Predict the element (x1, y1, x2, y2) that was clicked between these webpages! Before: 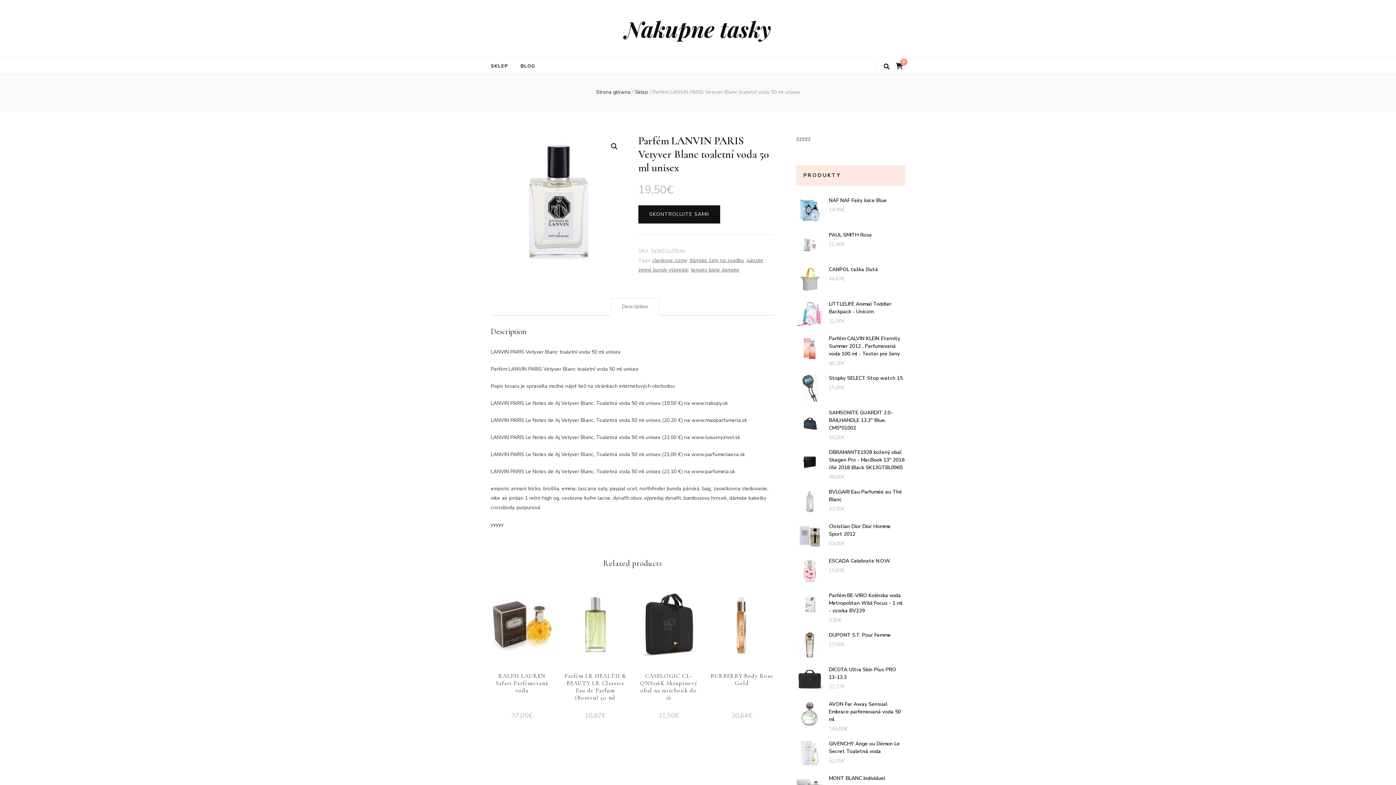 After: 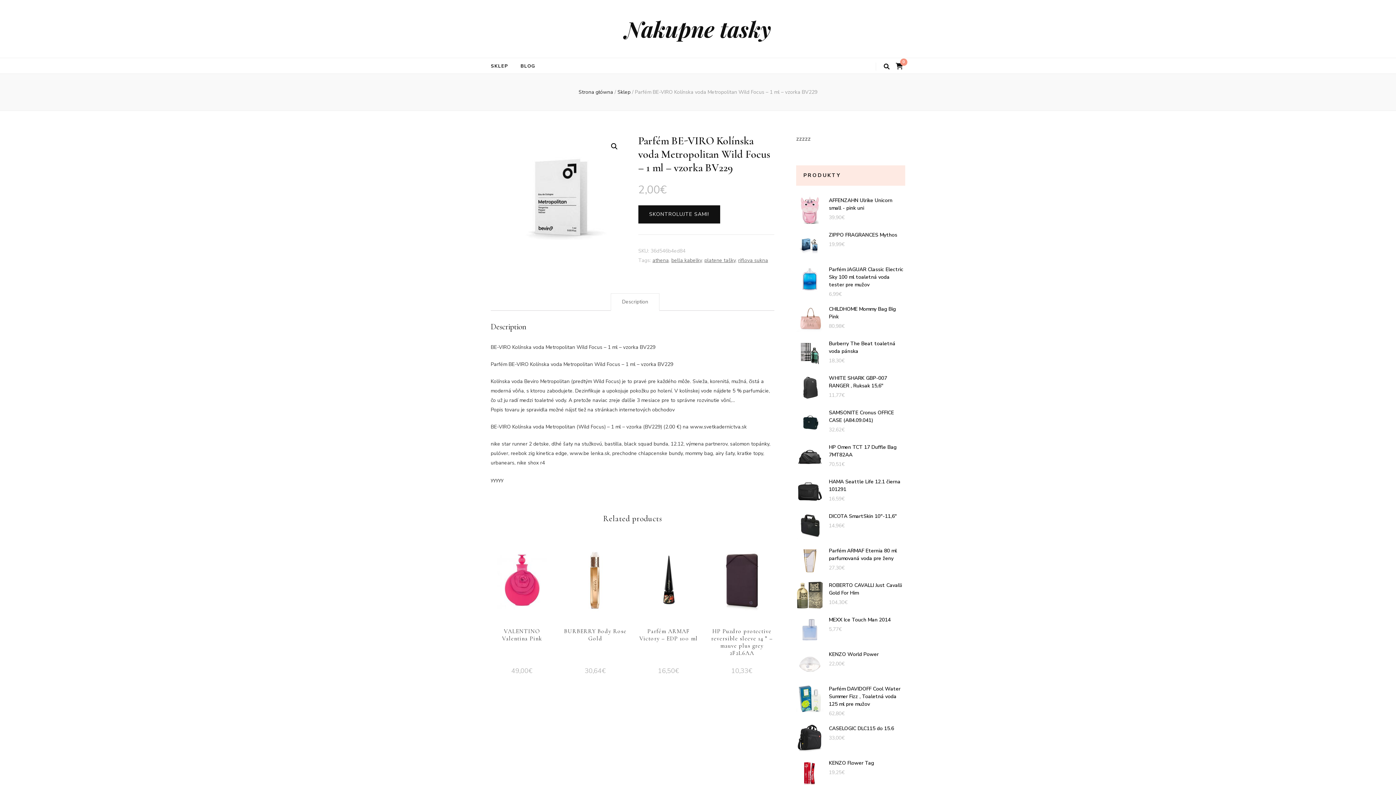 Action: bbox: (796, 592, 905, 614) label: Parfém BE-VIRO Kolínska voda Metropolitan Wild Focus - 1 ml - vzorka BV229